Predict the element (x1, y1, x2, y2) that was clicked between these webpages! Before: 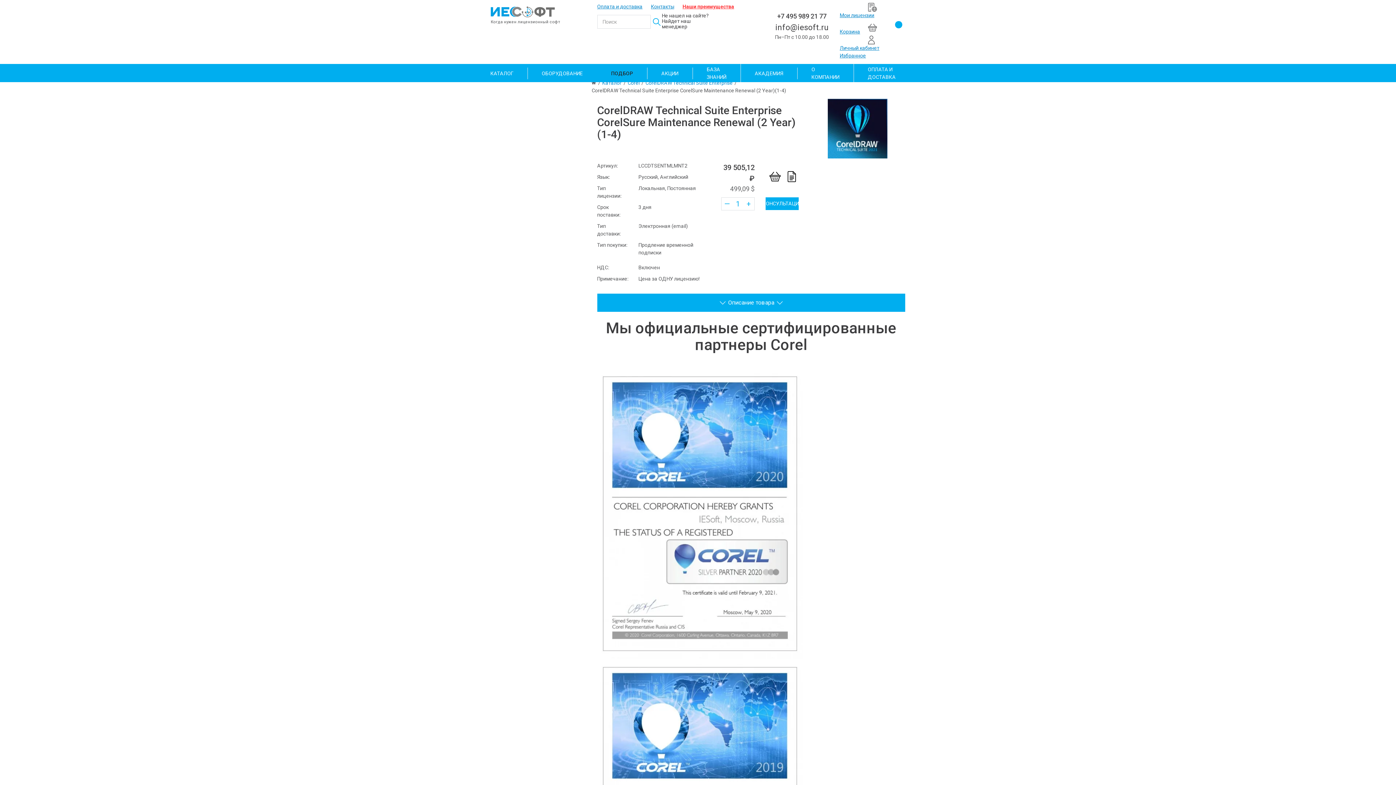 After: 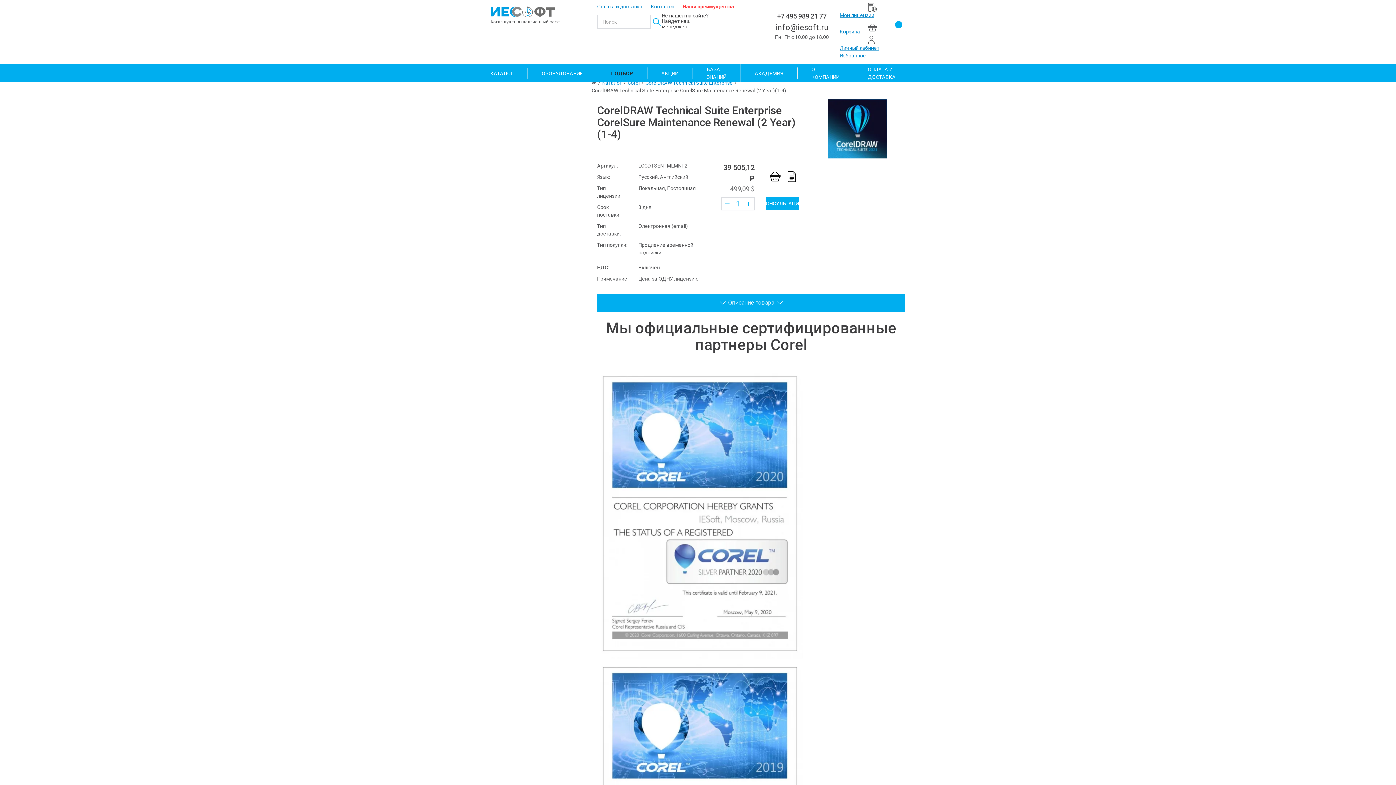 Action: bbox: (597, 293, 905, 311) label: Описание товара